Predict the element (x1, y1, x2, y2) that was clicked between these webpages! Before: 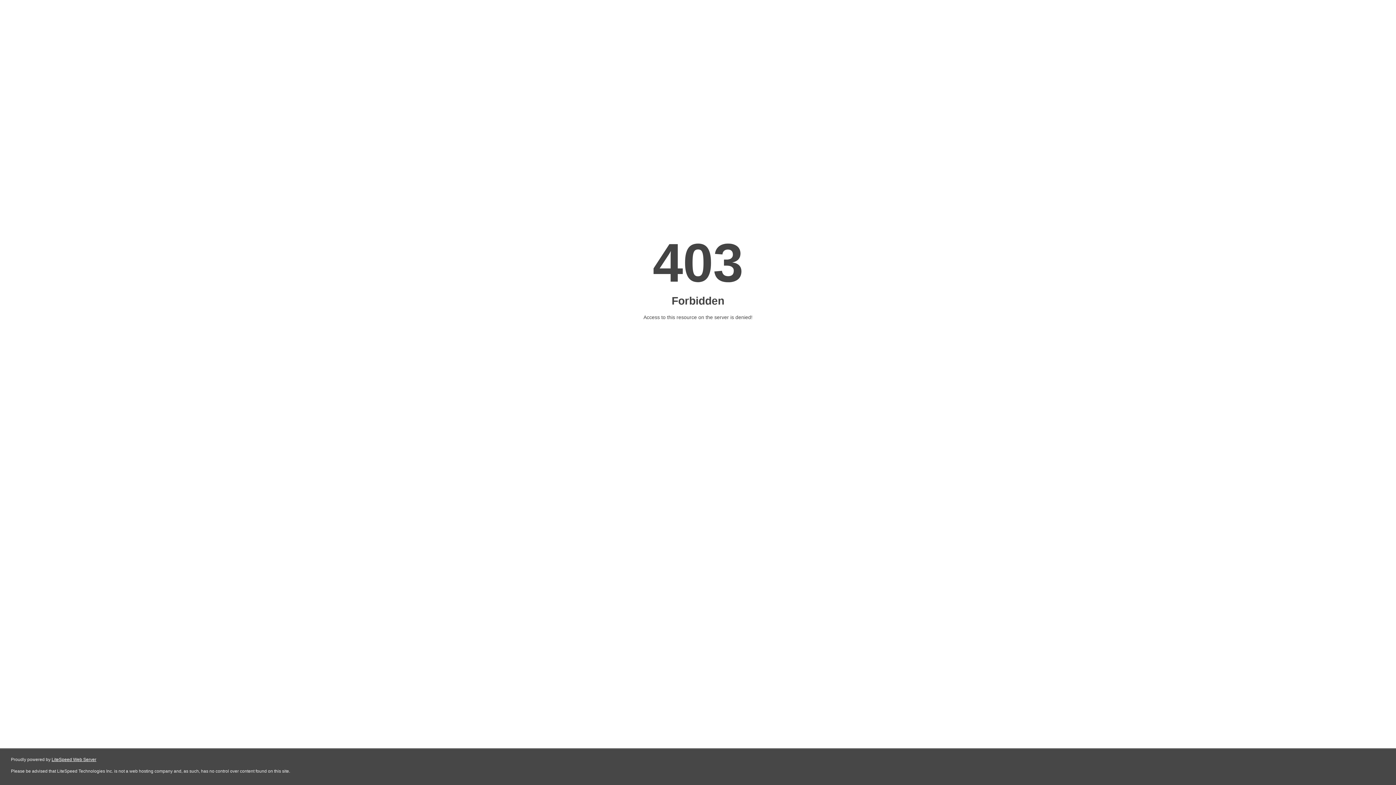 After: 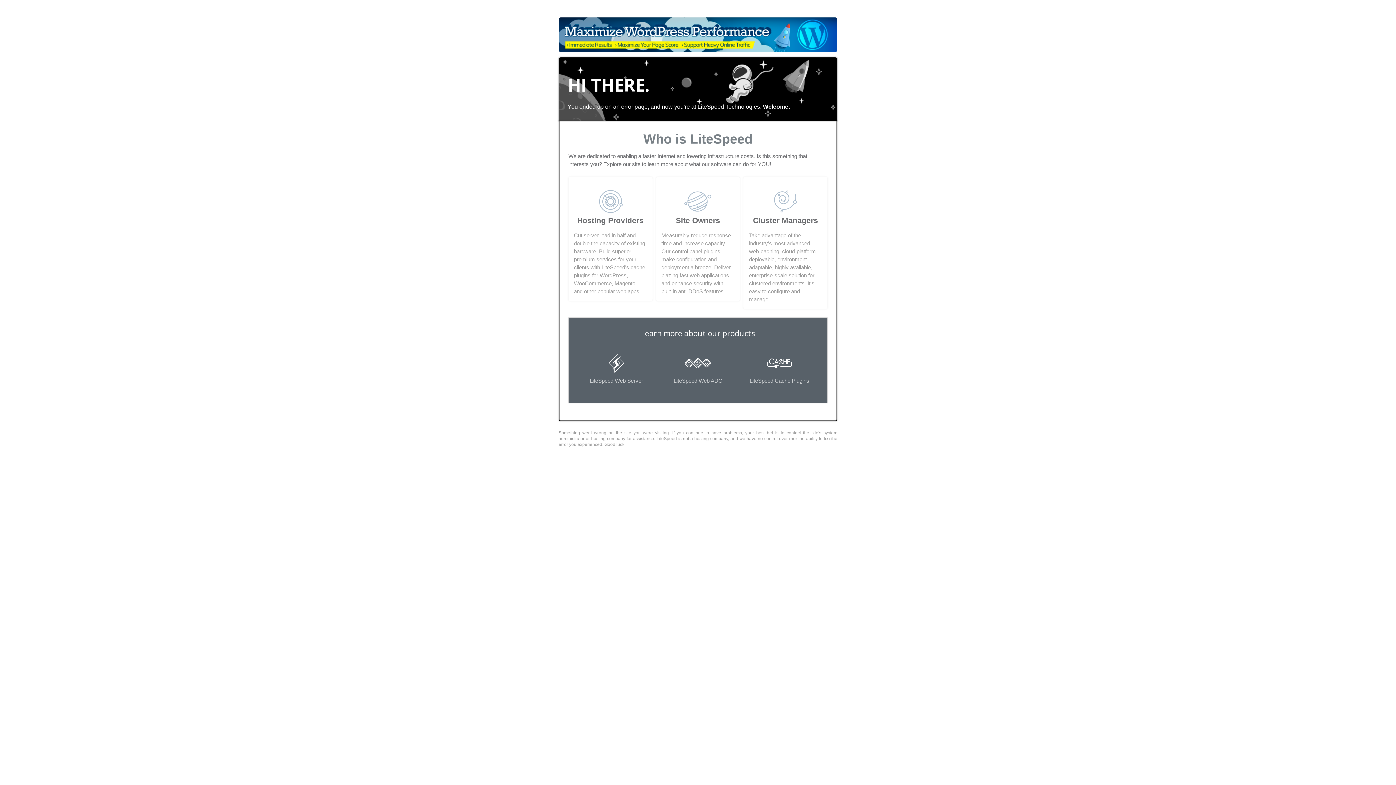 Action: bbox: (51, 757, 96, 762) label: LiteSpeed Web Server